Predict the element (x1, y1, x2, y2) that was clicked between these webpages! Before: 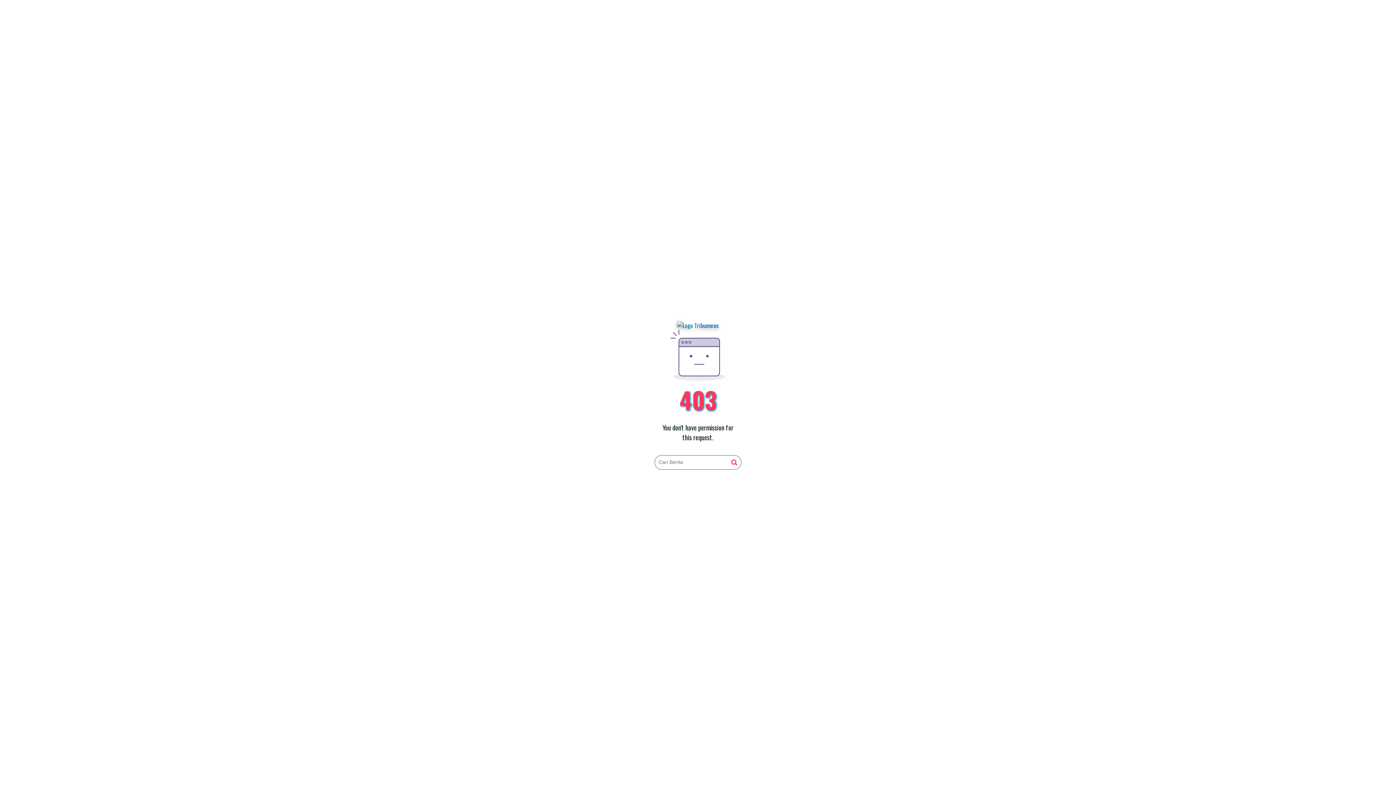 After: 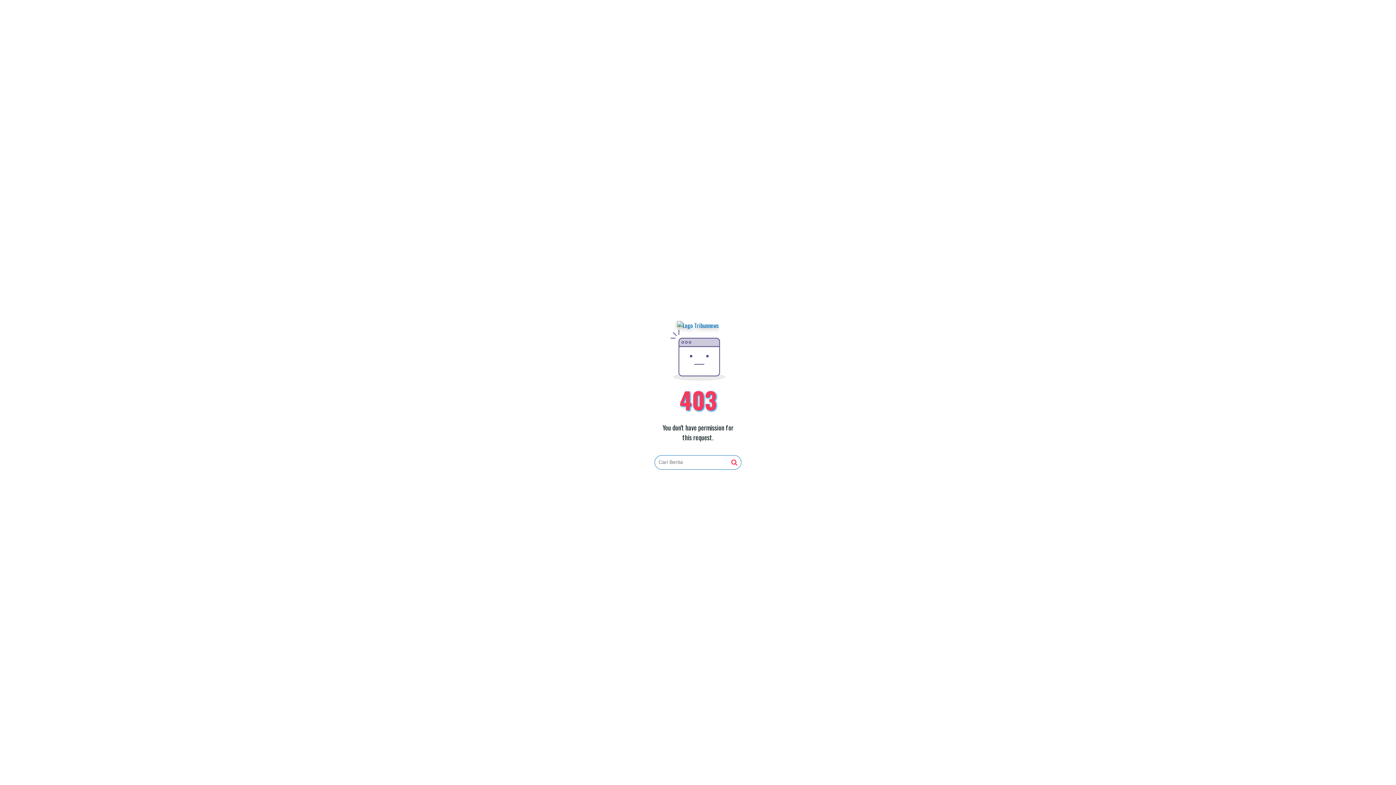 Action: bbox: (677, 321, 719, 330)